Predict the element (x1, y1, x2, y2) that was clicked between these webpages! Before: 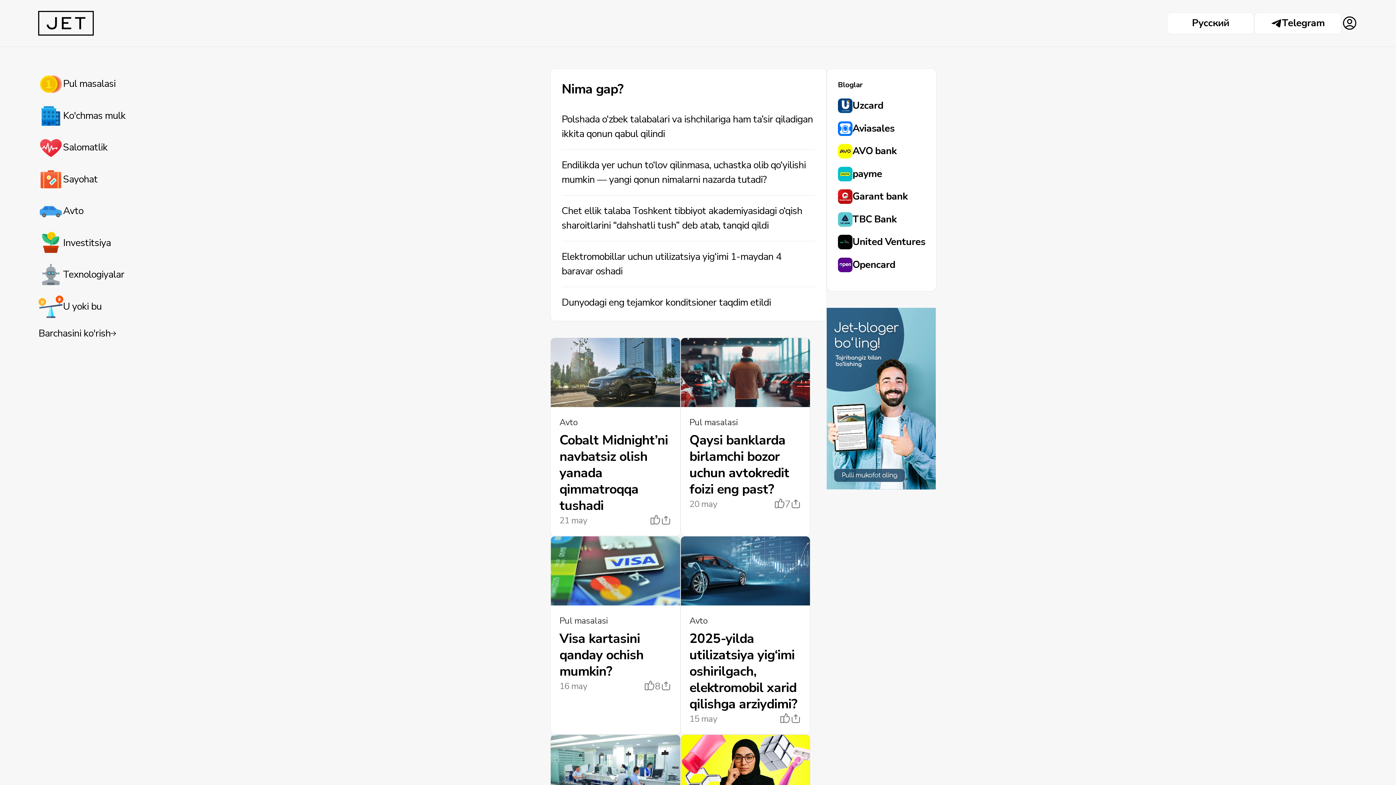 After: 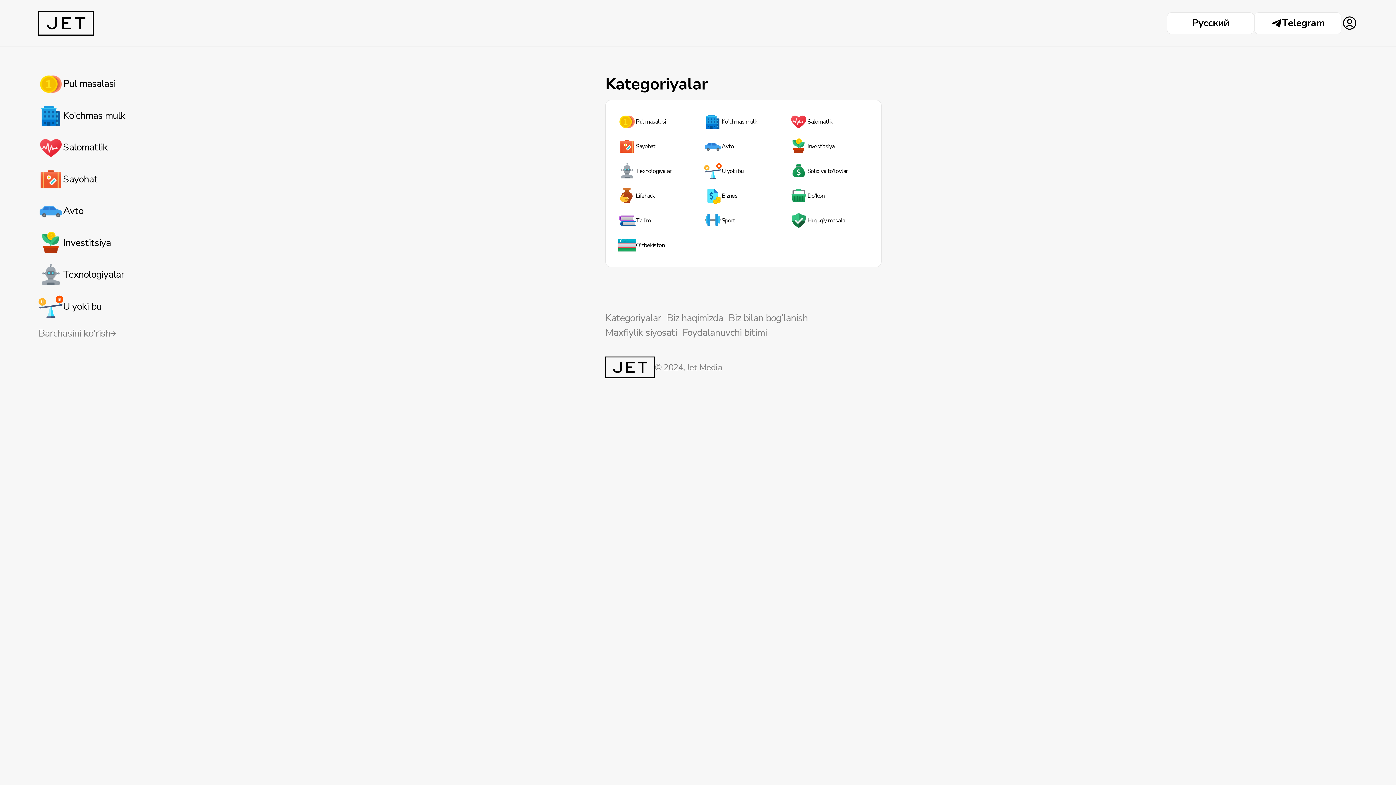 Action: label: Barchasini ko'rish bbox: (34, 322, 132, 344)